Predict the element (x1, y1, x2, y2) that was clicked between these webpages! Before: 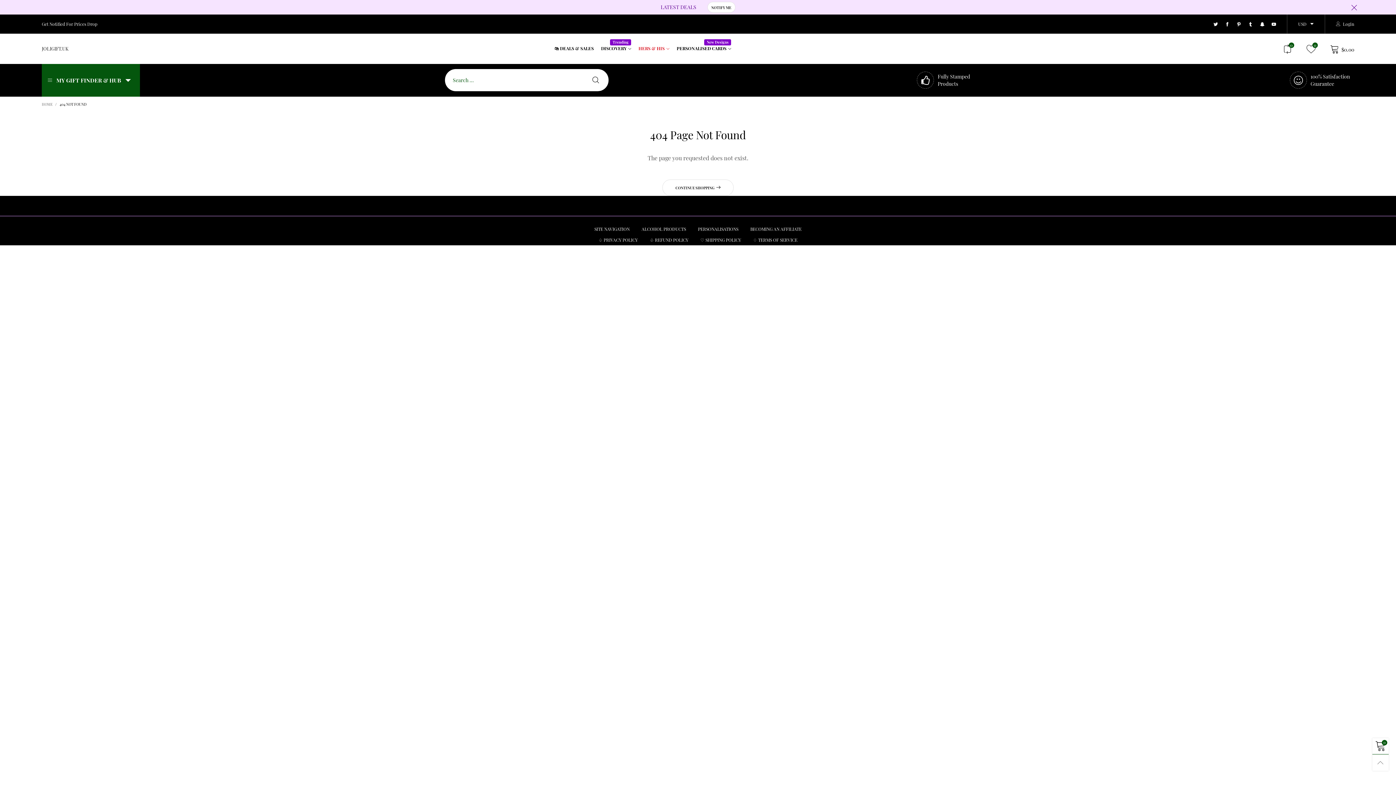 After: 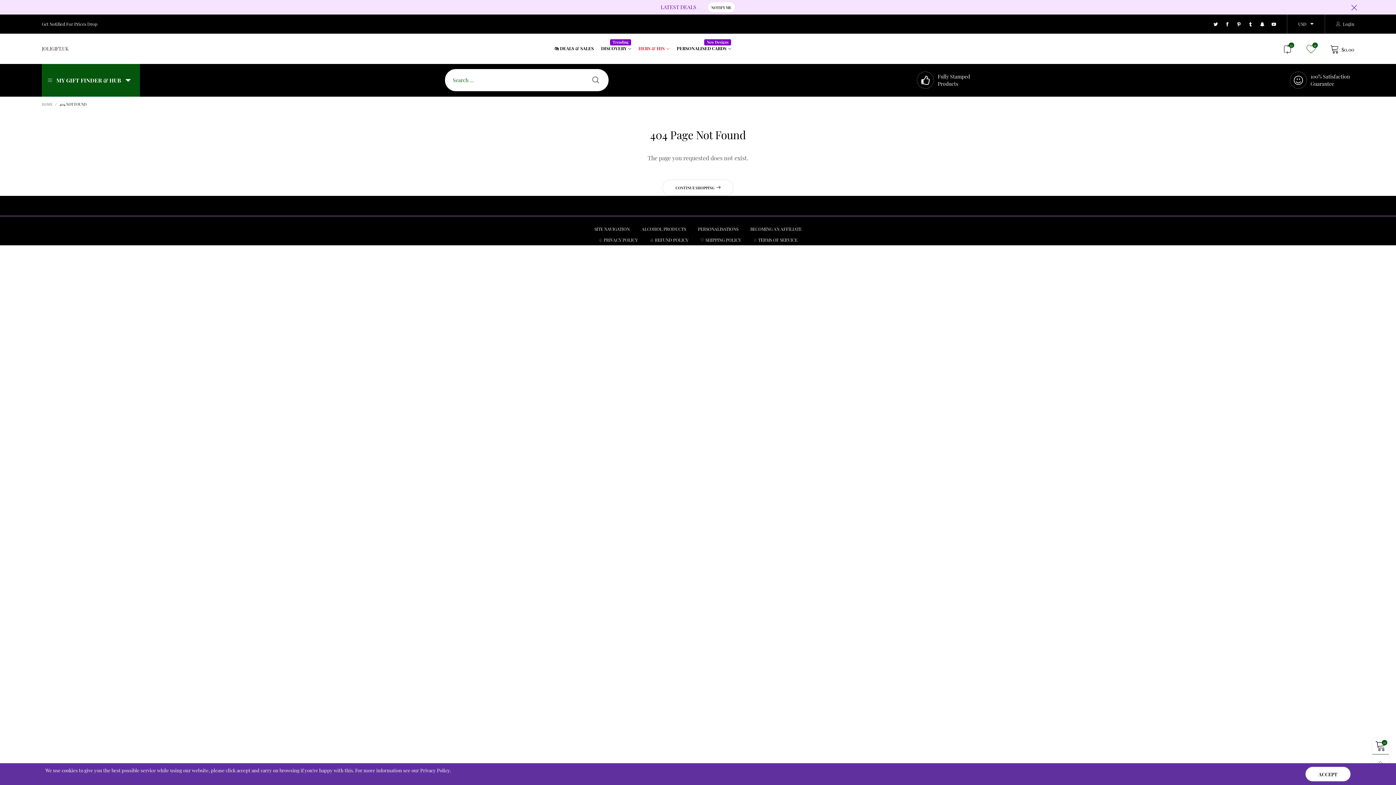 Action: label: 0 bbox: (1299, 44, 1323, 53)